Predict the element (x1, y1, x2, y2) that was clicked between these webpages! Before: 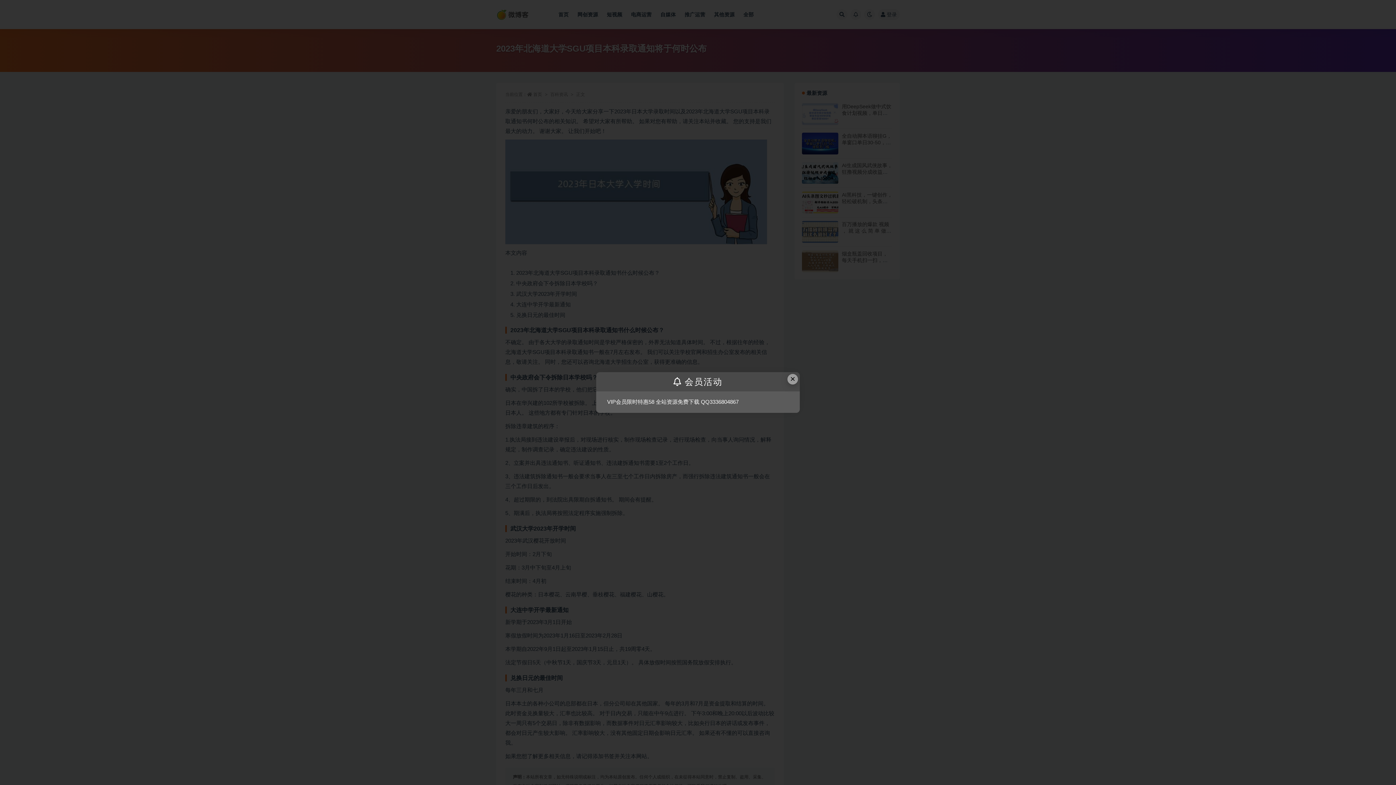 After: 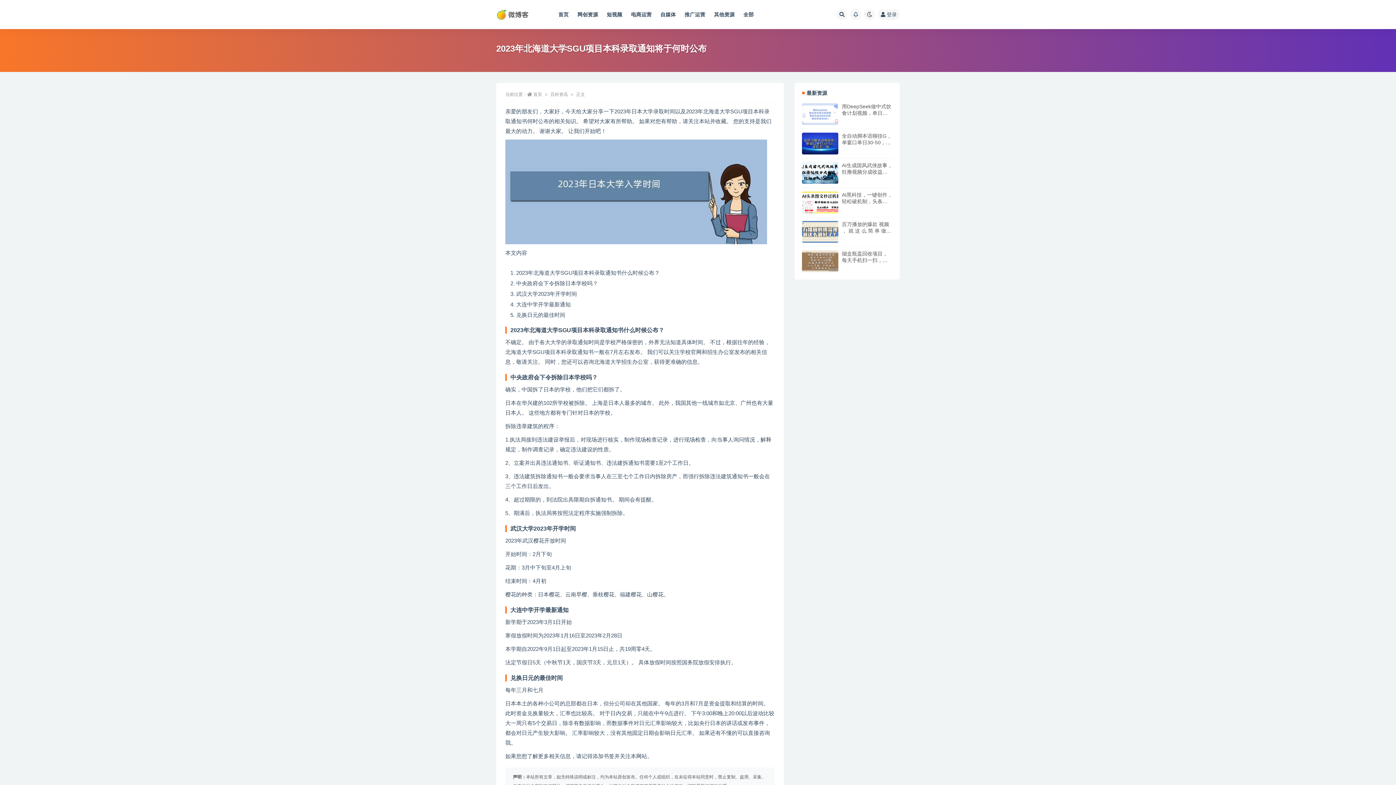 Action: label: Close this dialog bbox: (787, 374, 798, 384)